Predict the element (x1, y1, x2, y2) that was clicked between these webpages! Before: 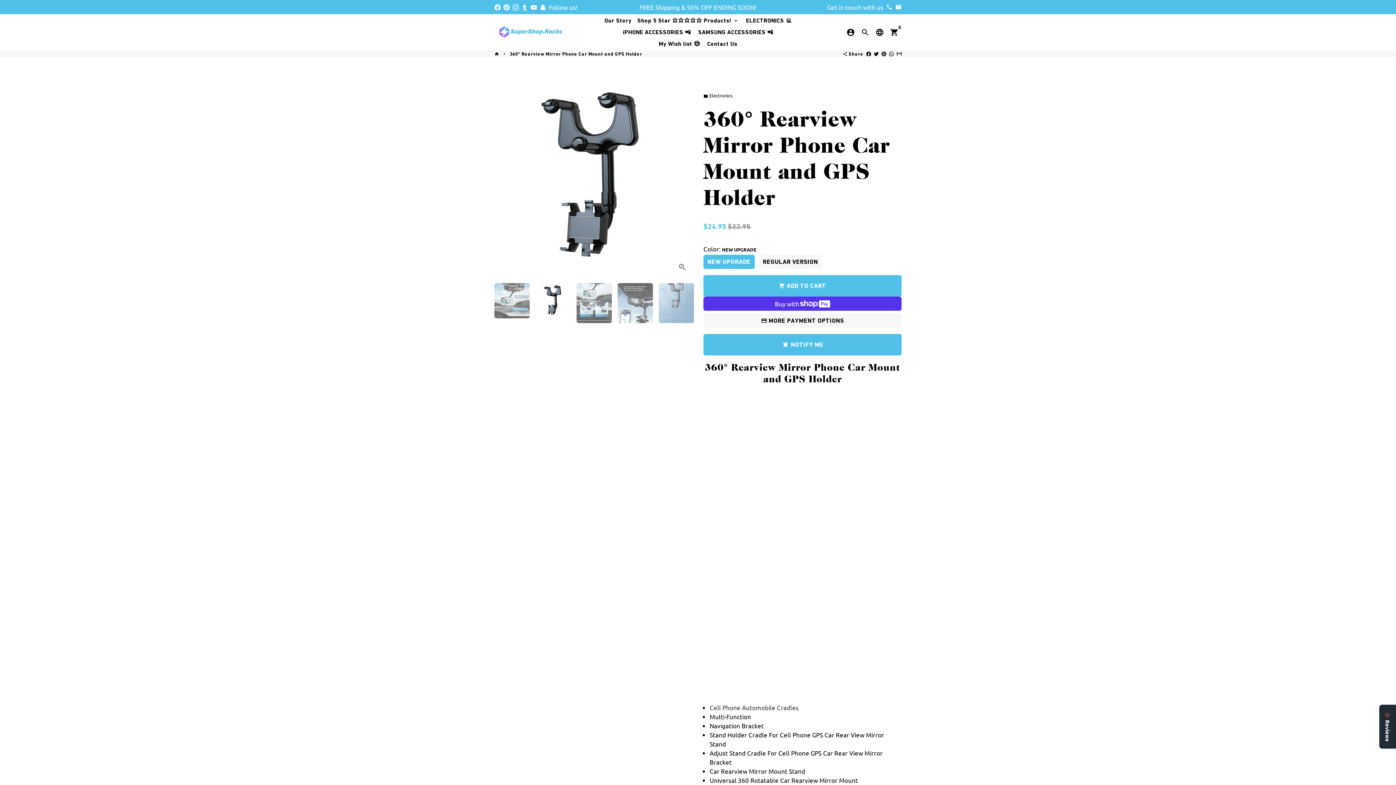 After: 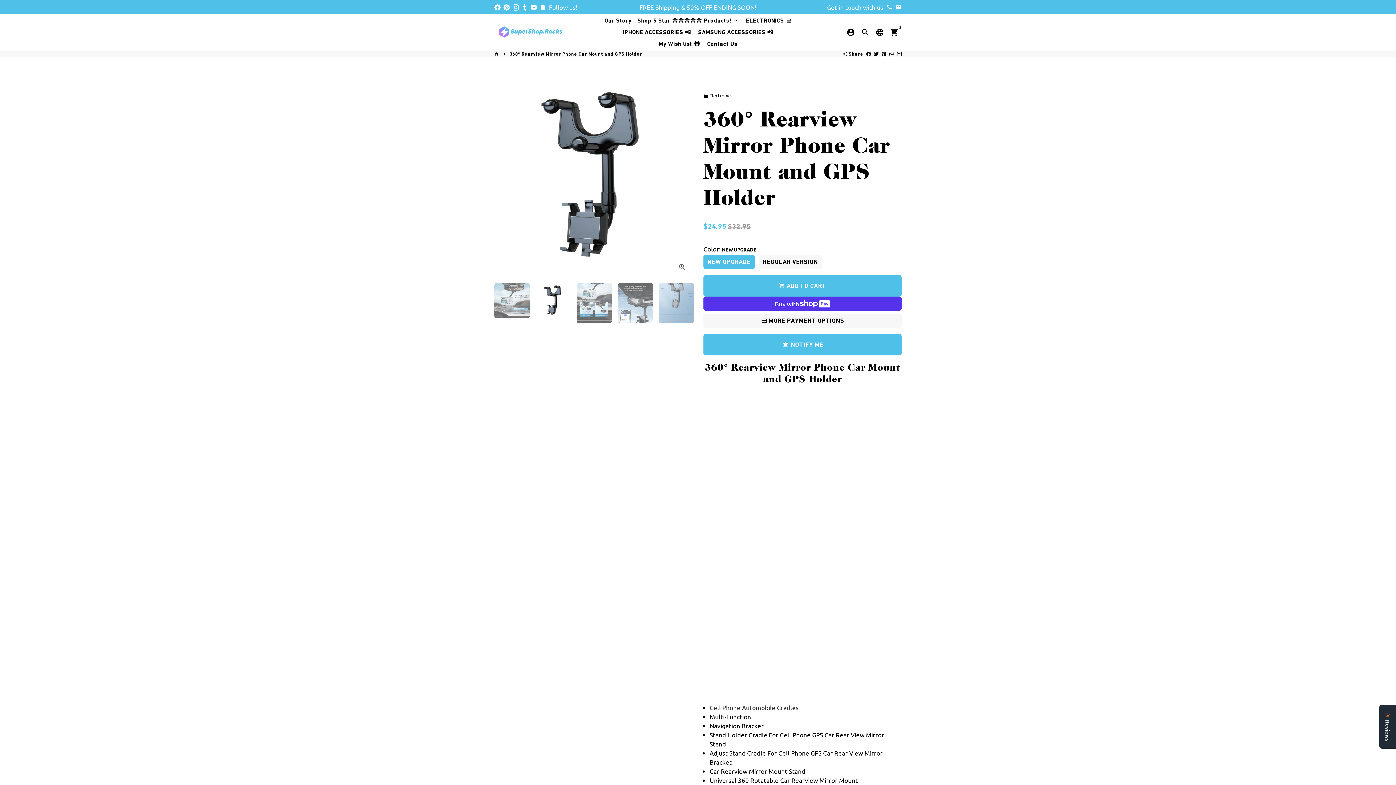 Action: bbox: (895, 3, 901, 10) label: info@supershop.rocks